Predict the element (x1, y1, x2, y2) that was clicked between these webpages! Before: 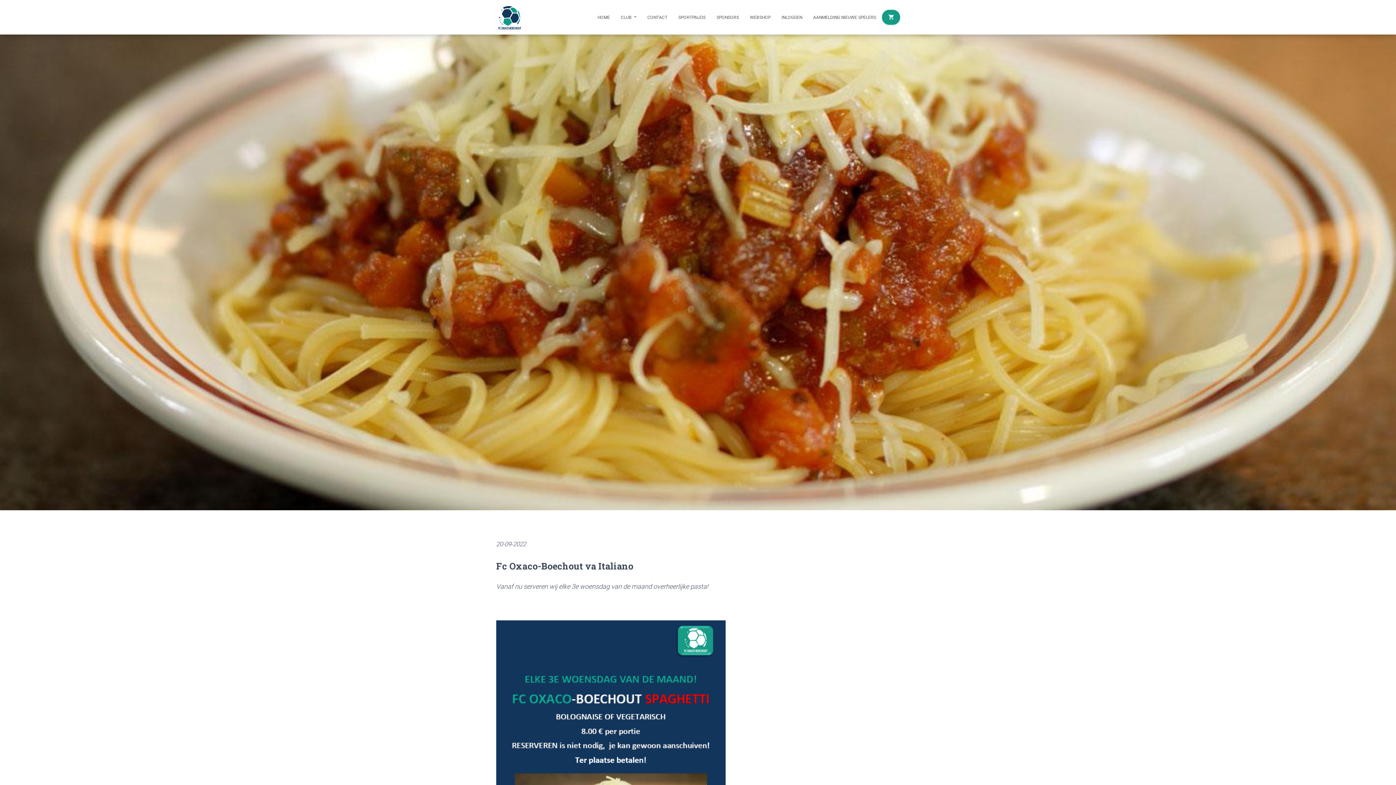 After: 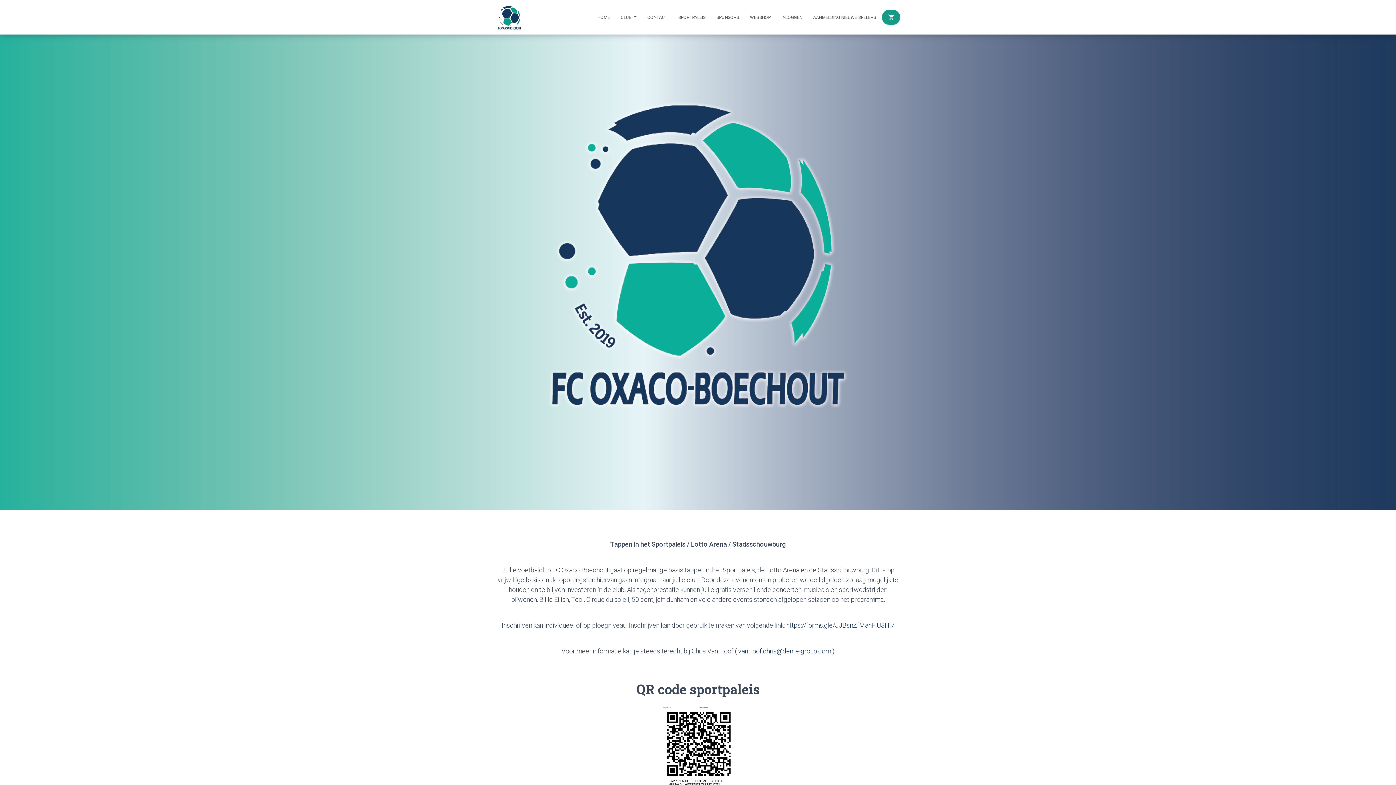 Action: bbox: (673, 8, 711, 26) label: SPORTPALEIS